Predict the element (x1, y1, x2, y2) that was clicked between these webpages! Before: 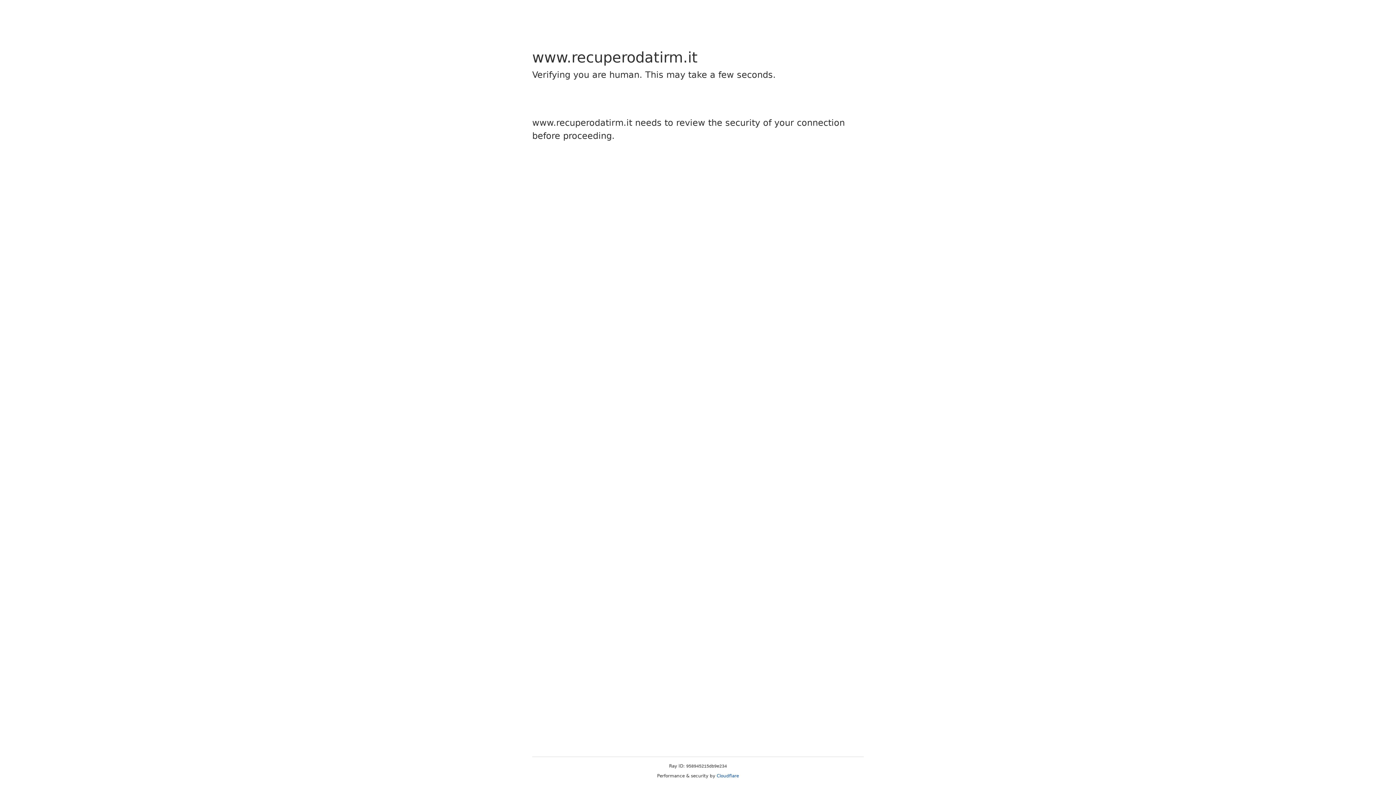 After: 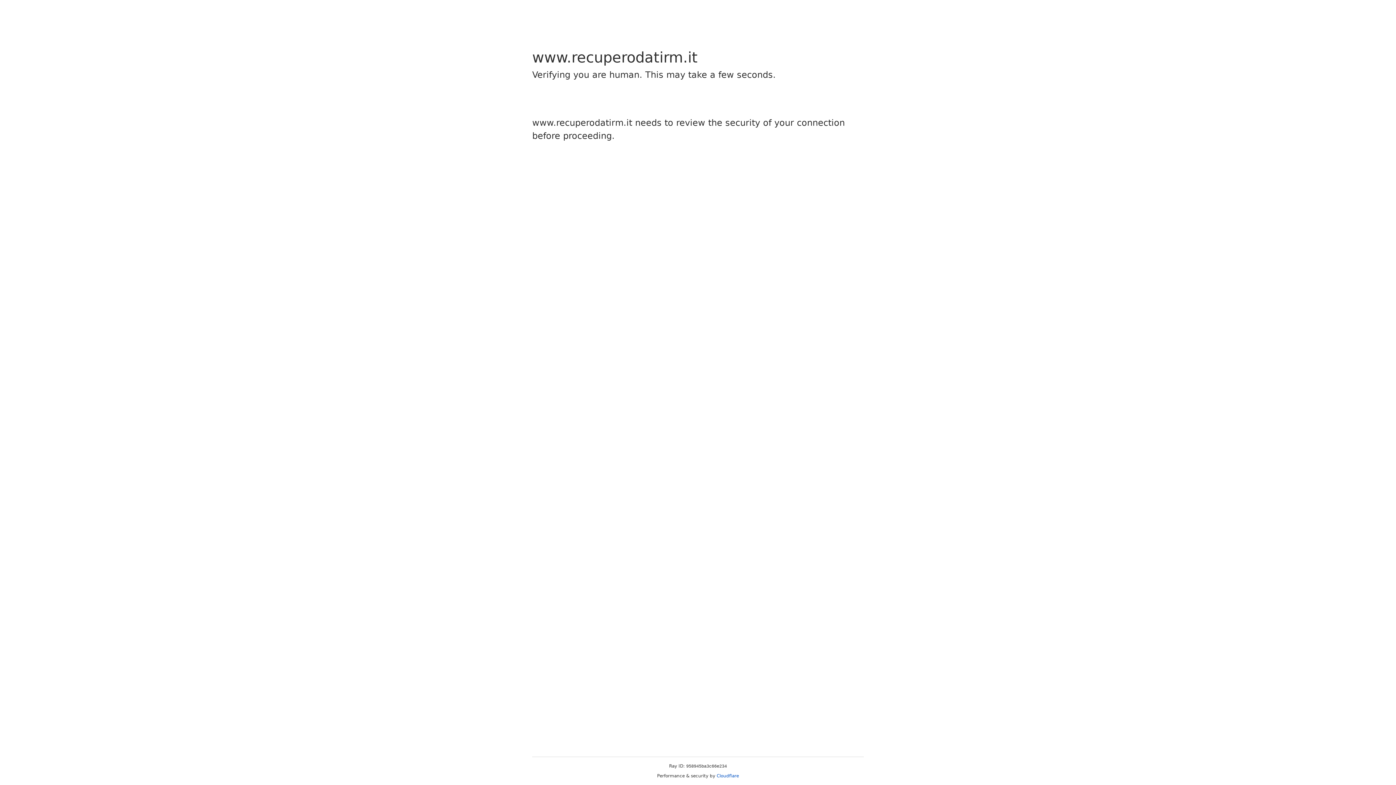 Action: label: Cloudflare bbox: (716, 773, 739, 778)